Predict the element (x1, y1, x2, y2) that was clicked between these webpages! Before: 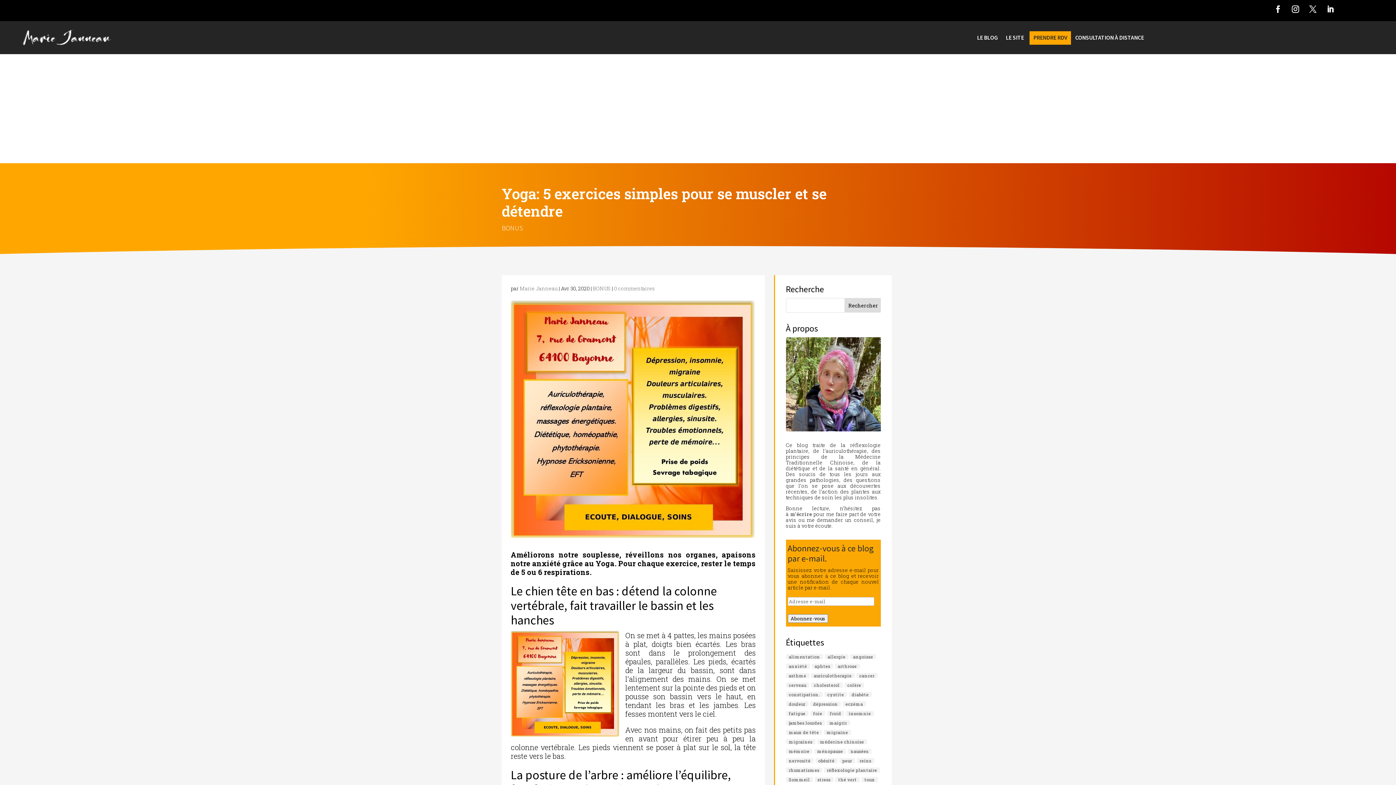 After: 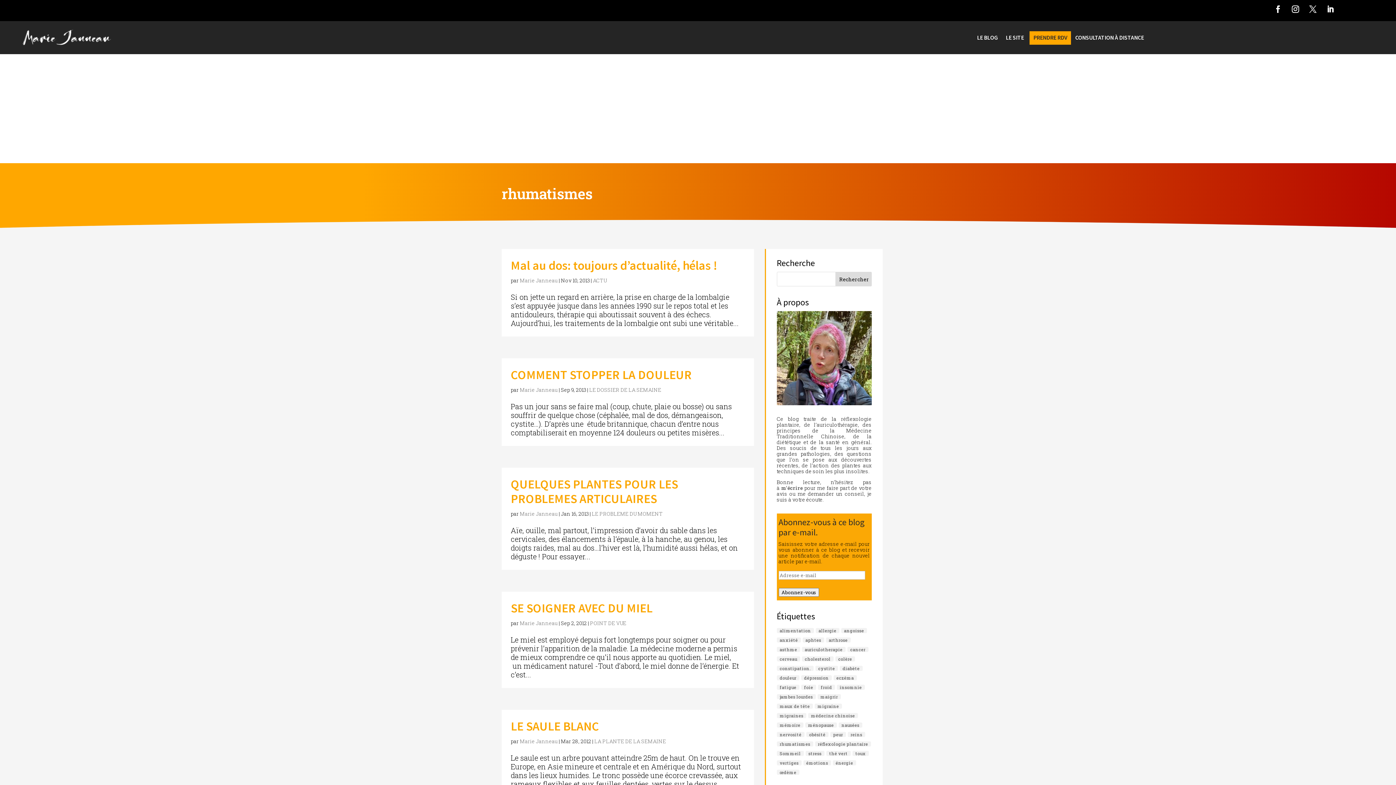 Action: label: rhumatismes (11 éléments) bbox: (786, 768, 822, 773)